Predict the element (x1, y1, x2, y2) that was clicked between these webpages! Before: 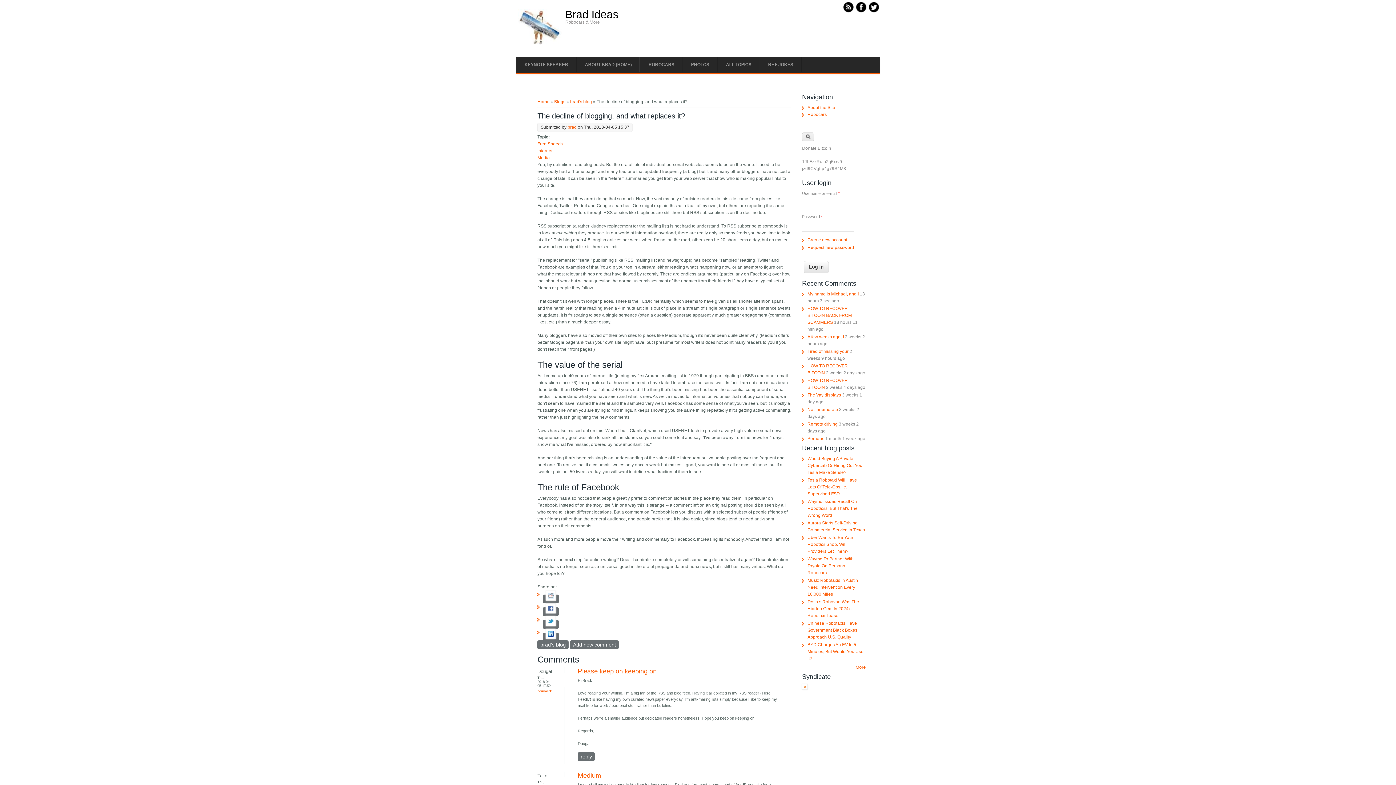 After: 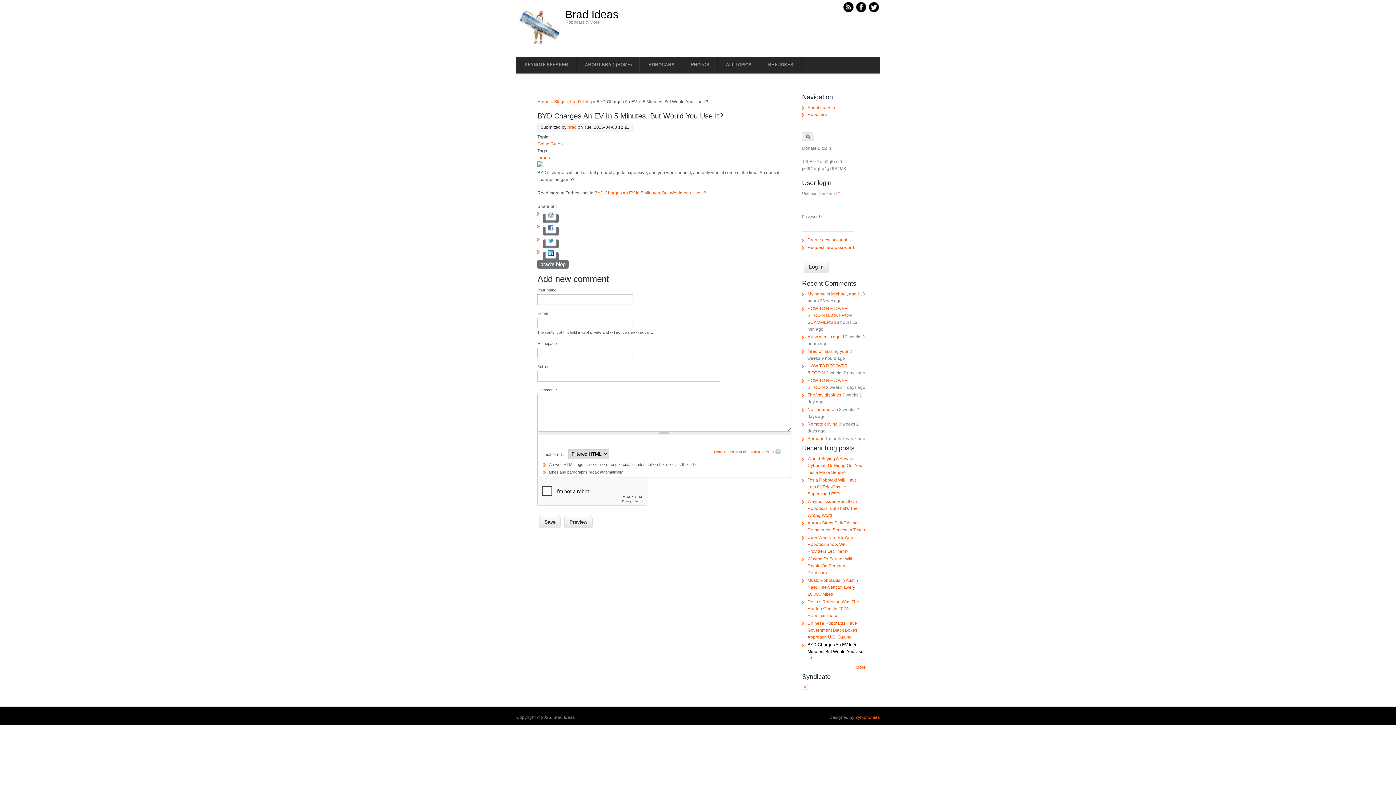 Action: bbox: (807, 642, 863, 661) label: BYD Charges An EV In 5 Minutes, But Would You Use It?